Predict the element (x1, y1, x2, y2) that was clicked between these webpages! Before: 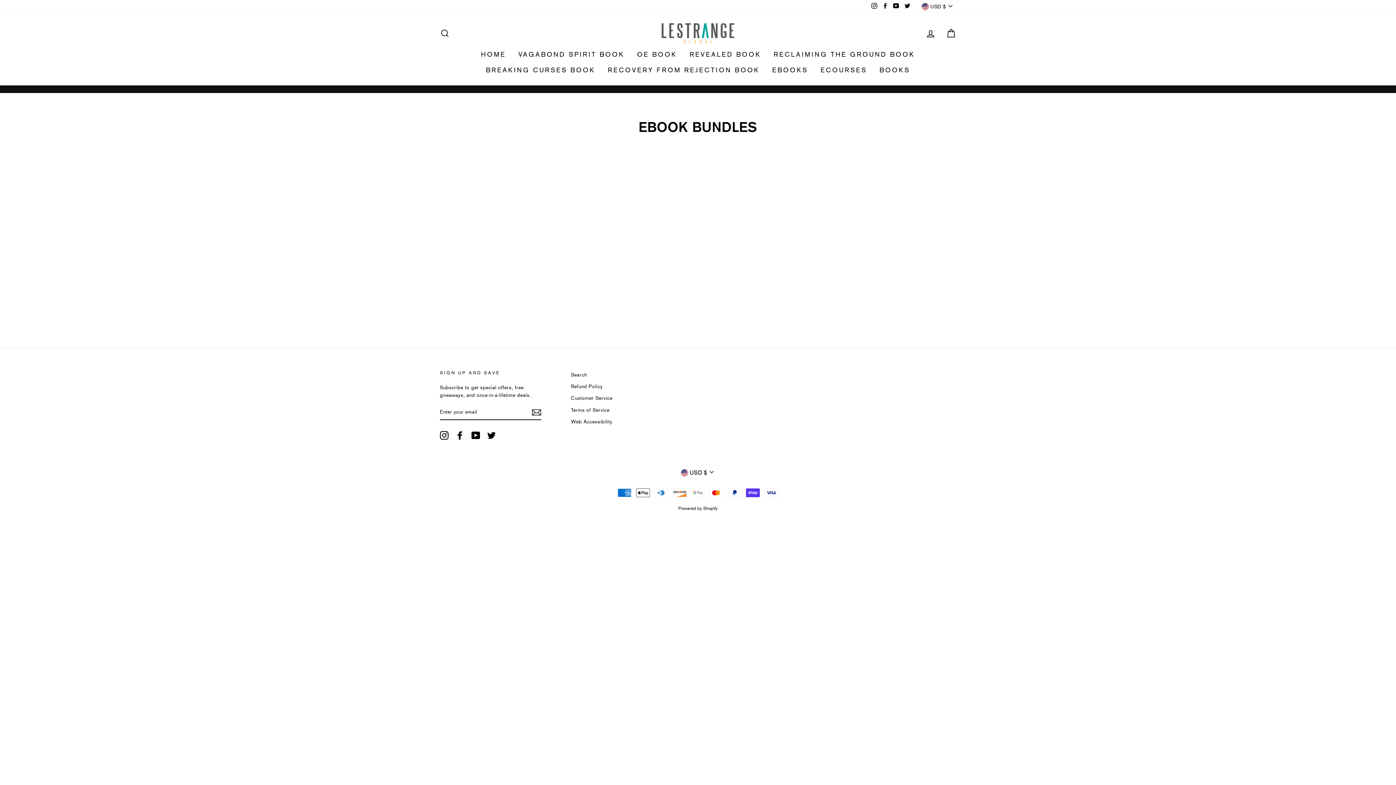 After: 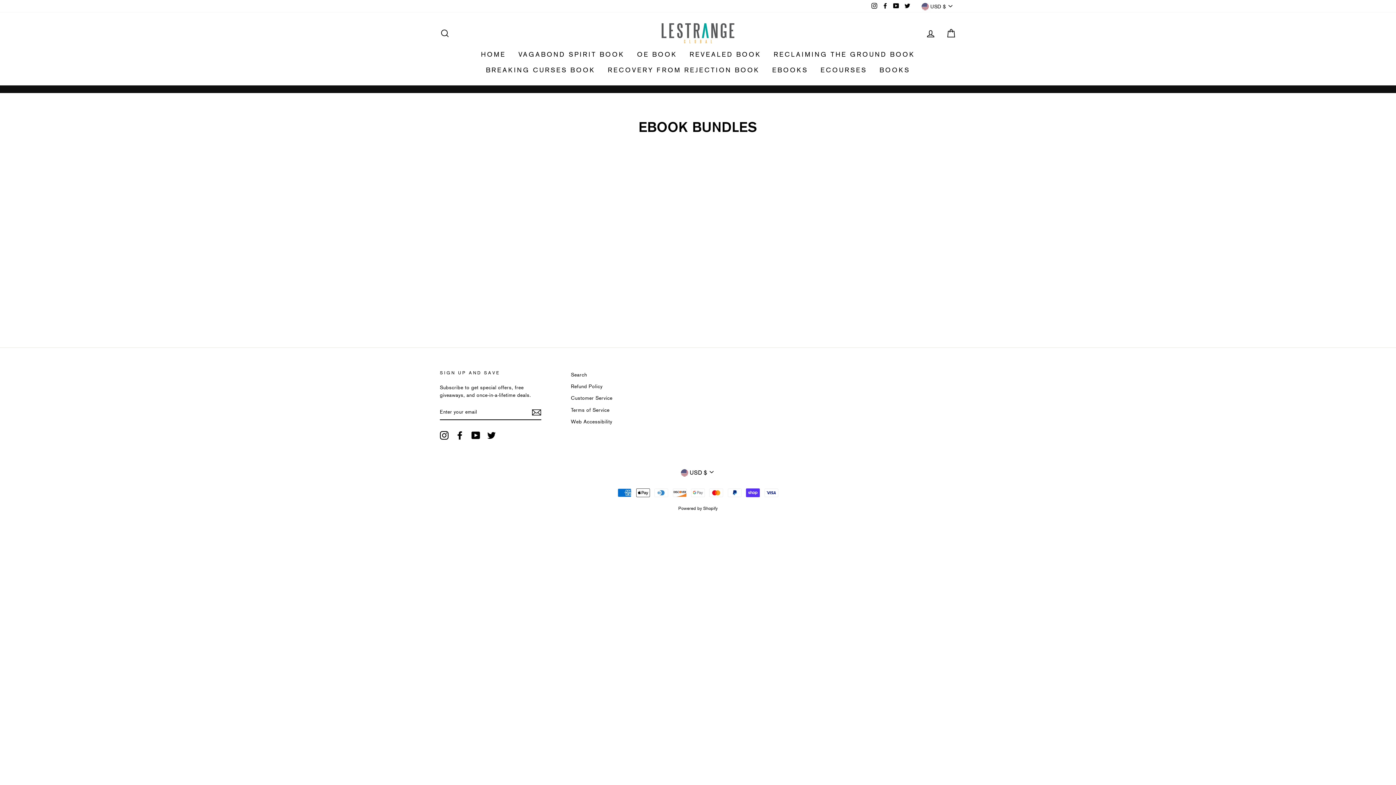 Action: label: Twitter bbox: (902, 0, 912, 11)